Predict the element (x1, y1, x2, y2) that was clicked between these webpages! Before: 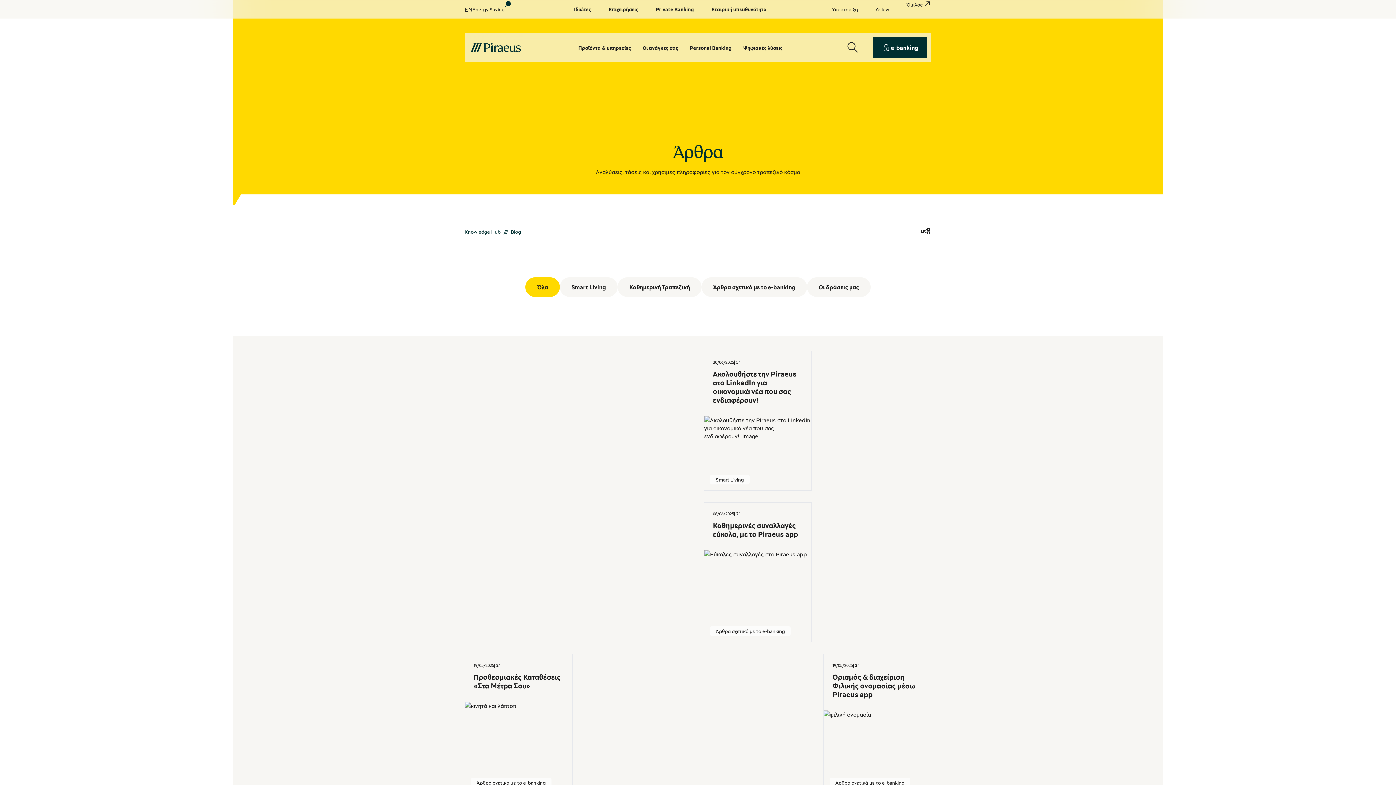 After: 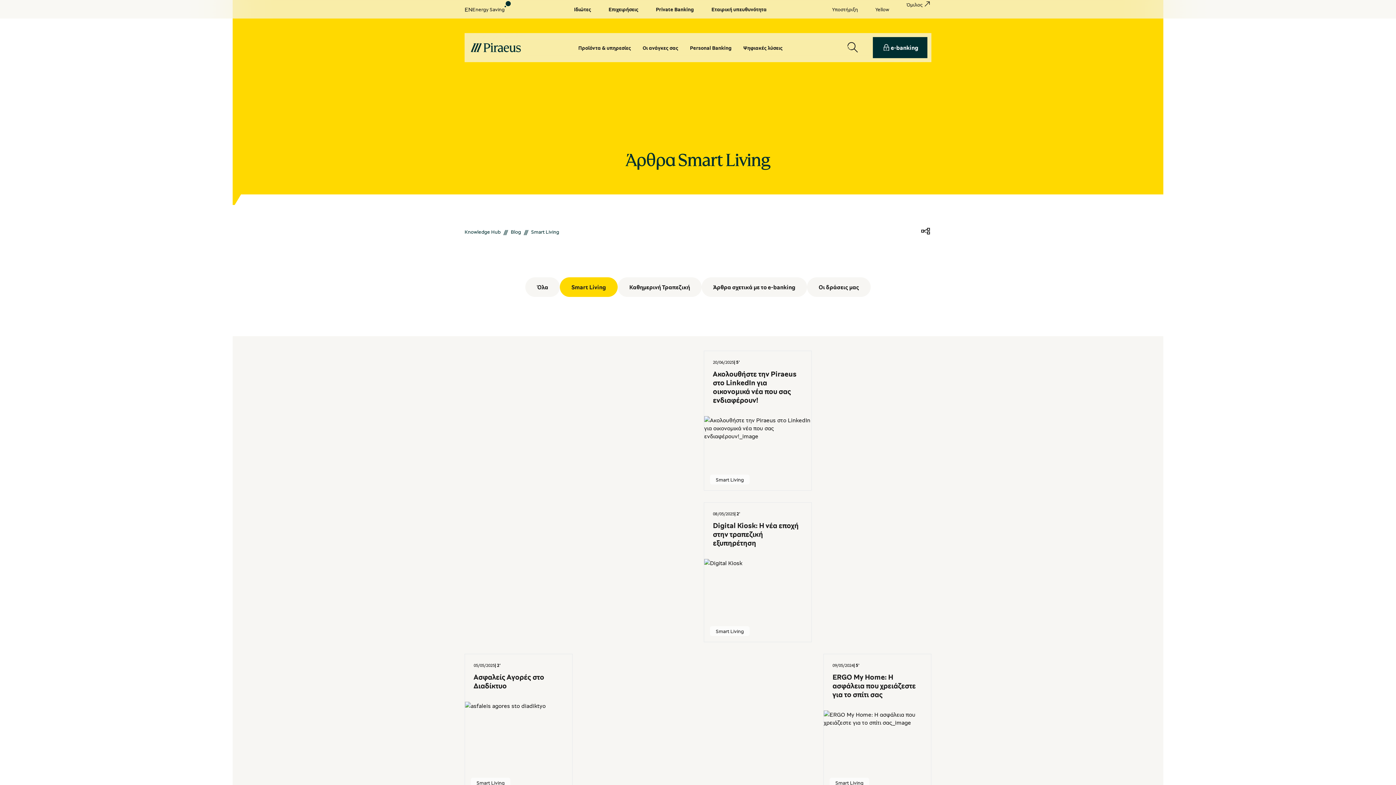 Action: label: Smart Living bbox: (560, 277, 617, 297)